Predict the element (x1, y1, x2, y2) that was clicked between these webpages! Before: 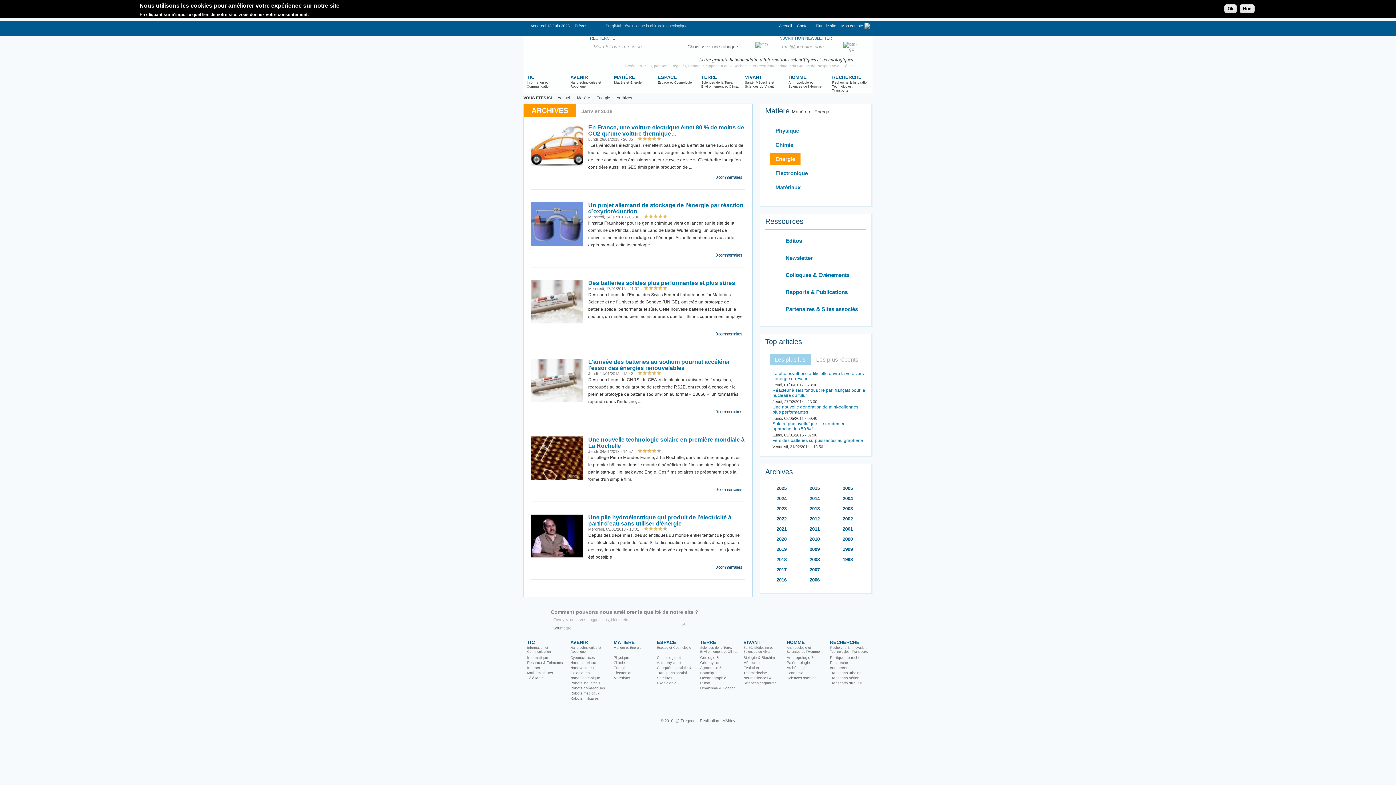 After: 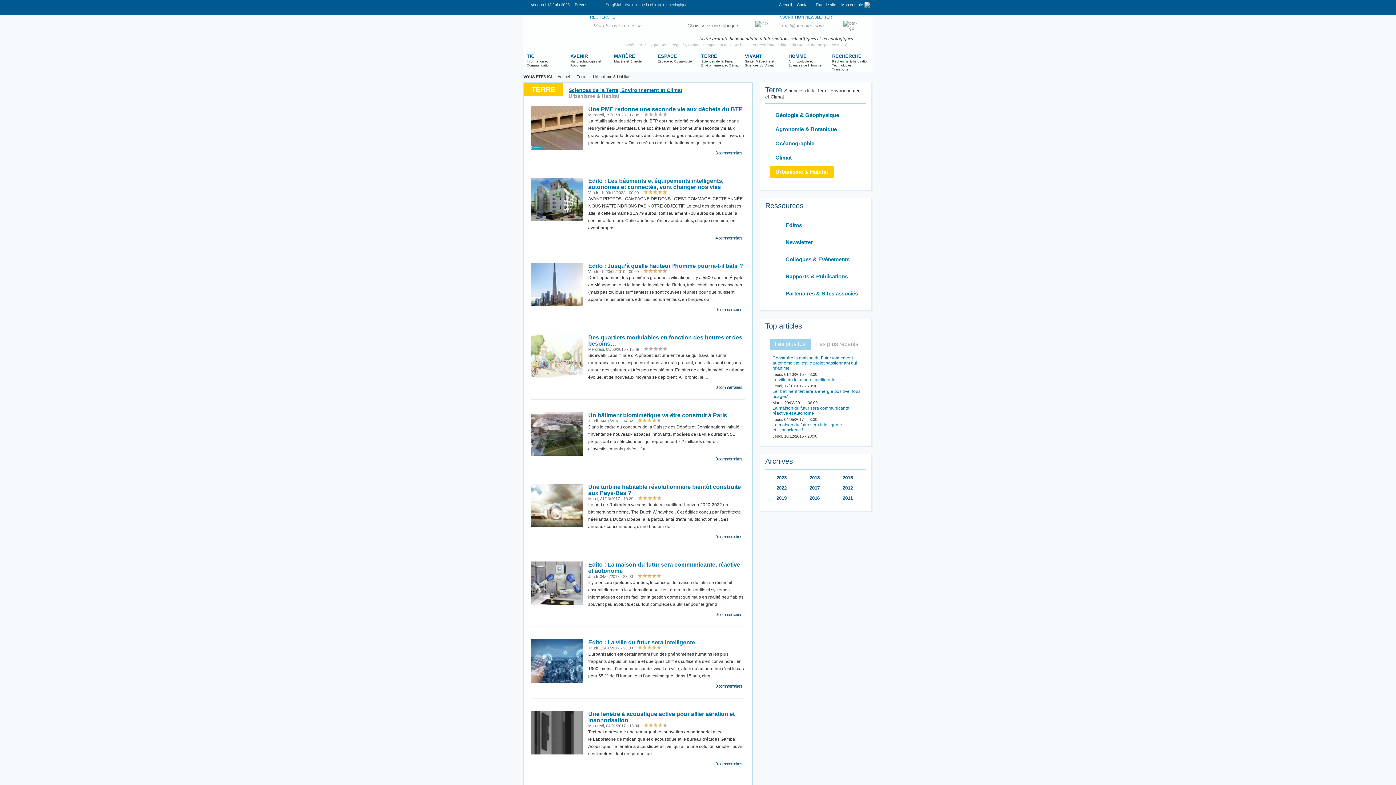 Action: label: Urbanisme & Habitat bbox: (700, 686, 734, 690)